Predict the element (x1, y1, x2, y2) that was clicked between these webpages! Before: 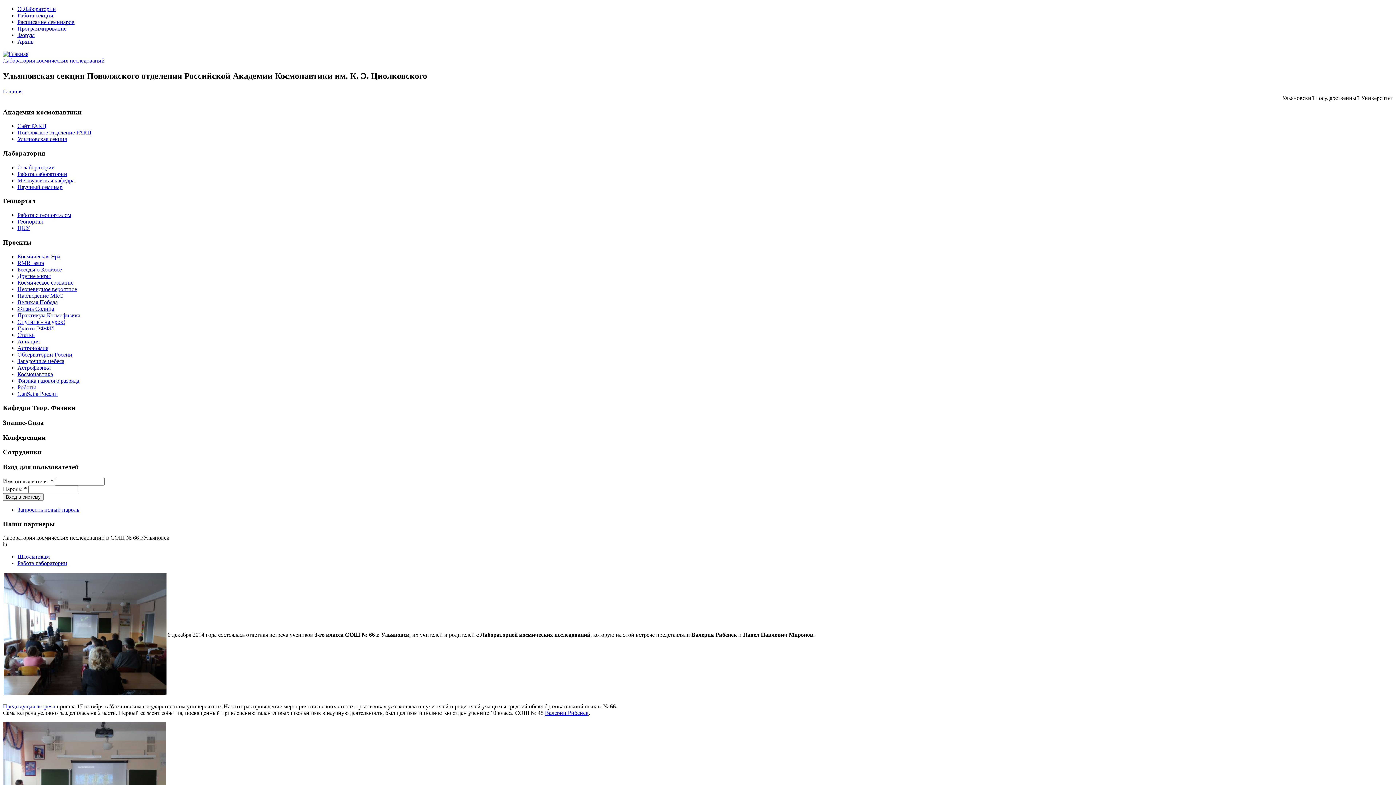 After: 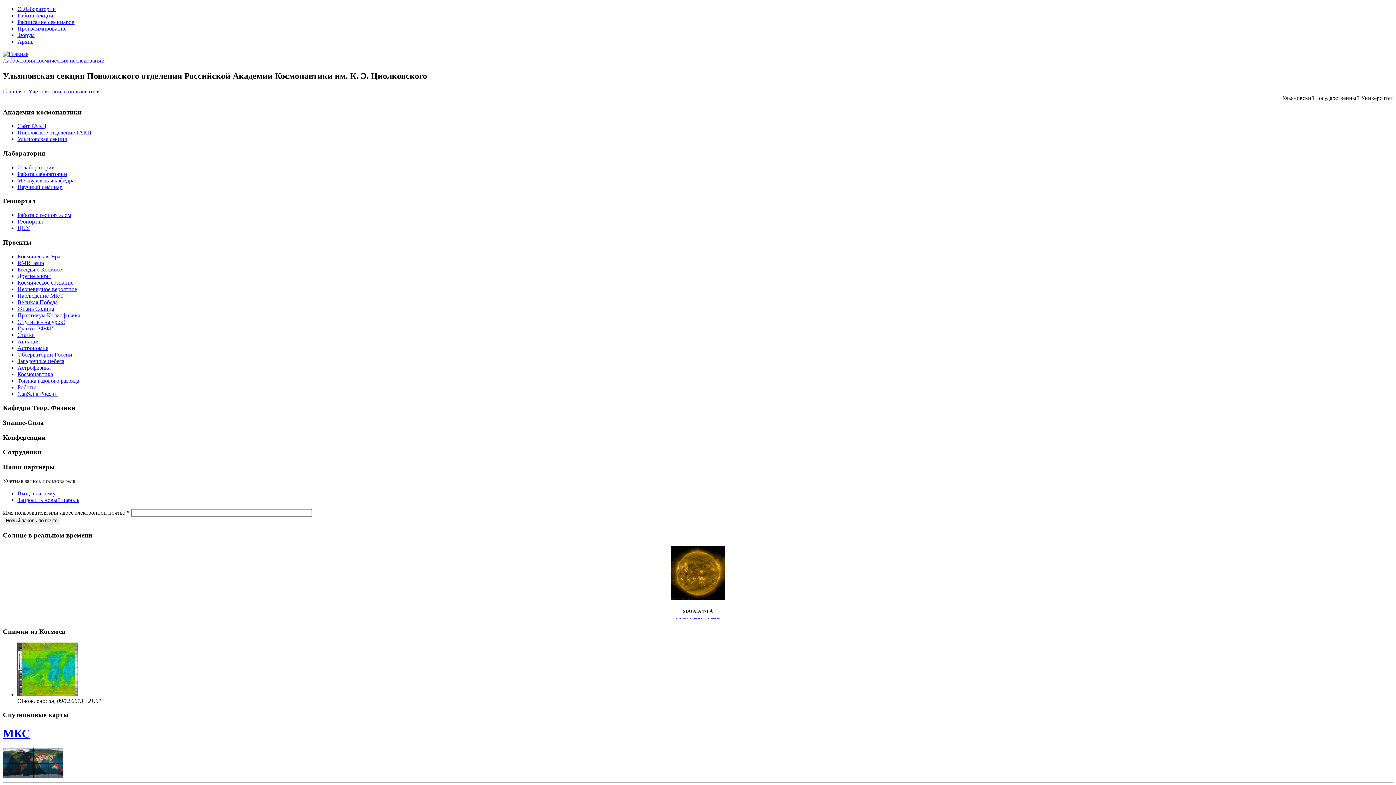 Action: label: Запросить новый пароль bbox: (17, 506, 79, 513)